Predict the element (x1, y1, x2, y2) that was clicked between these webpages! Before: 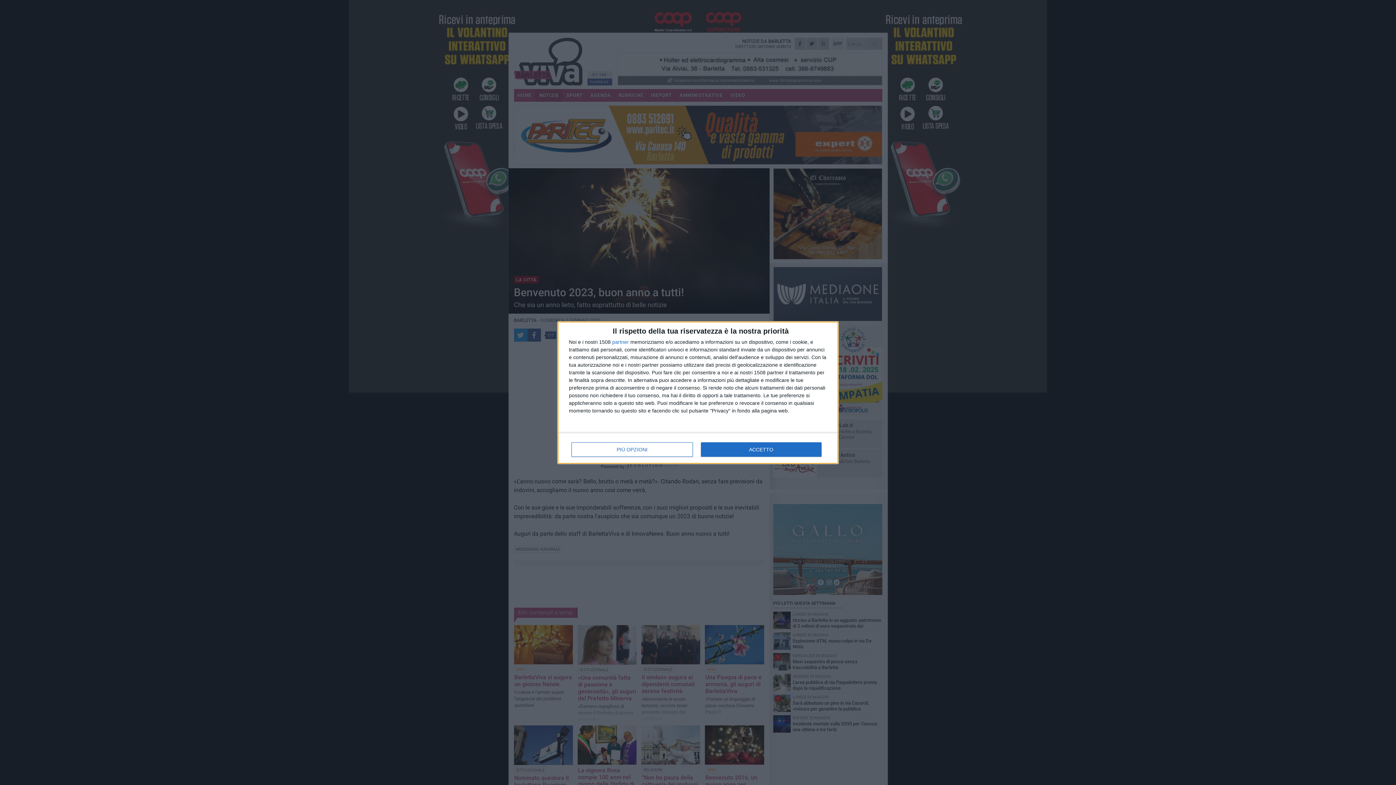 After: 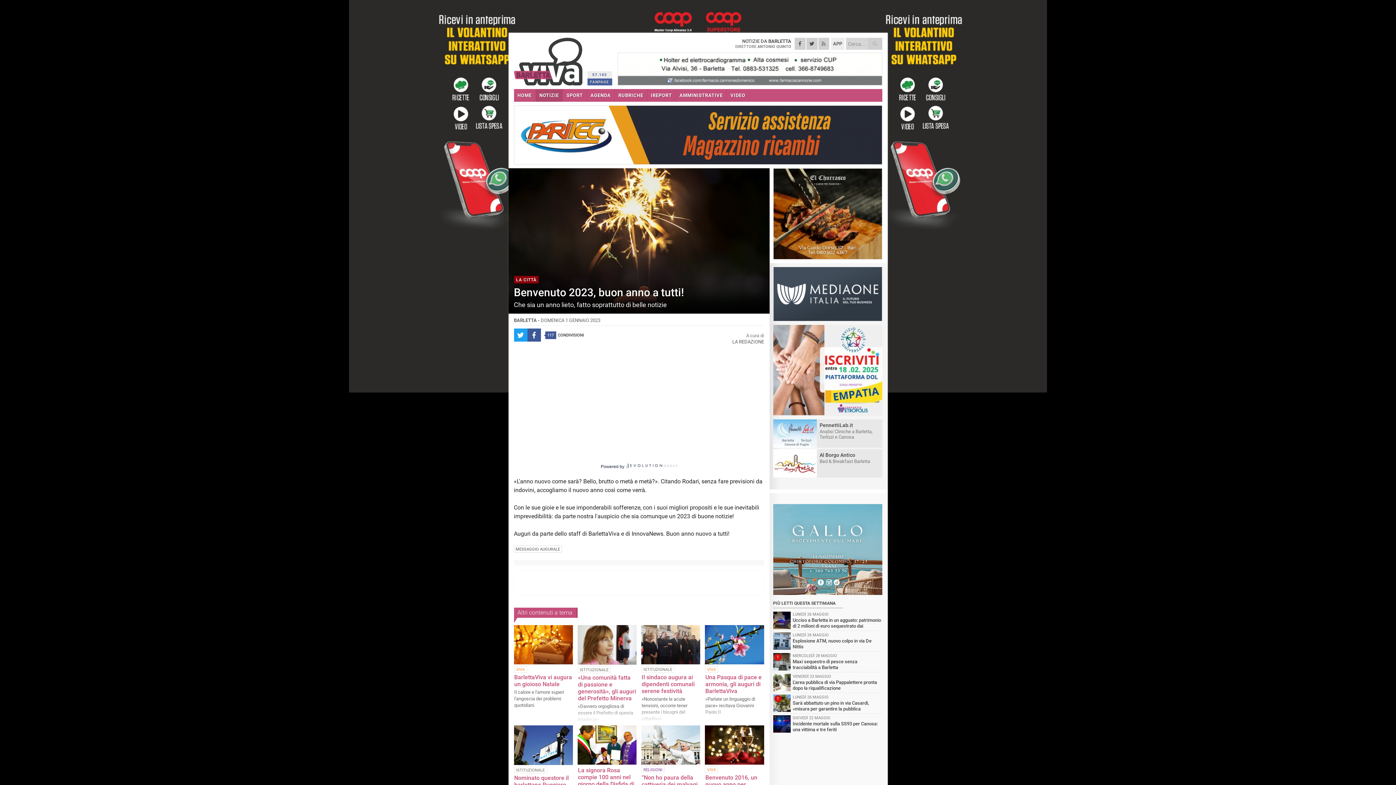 Action: label: ACCETTO bbox: (700, 442, 821, 456)